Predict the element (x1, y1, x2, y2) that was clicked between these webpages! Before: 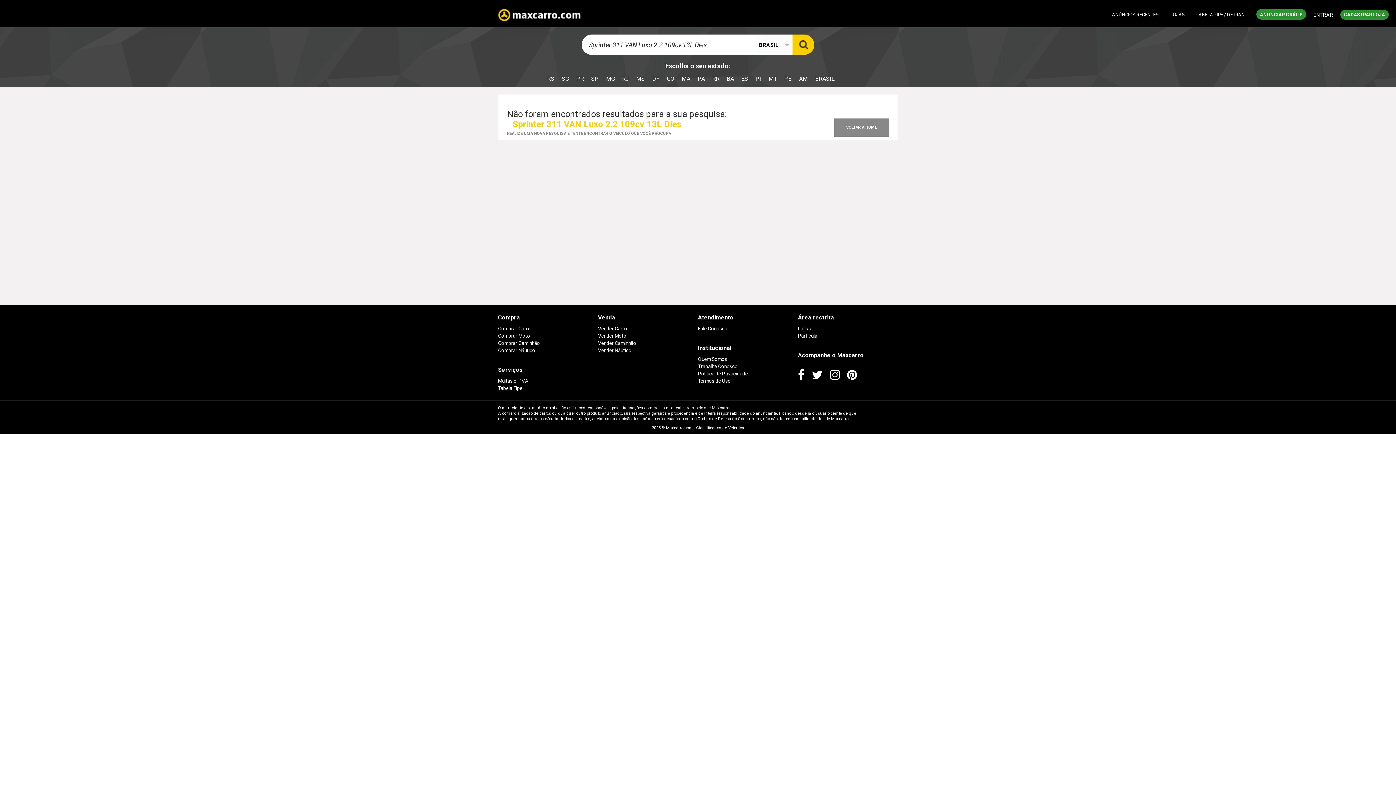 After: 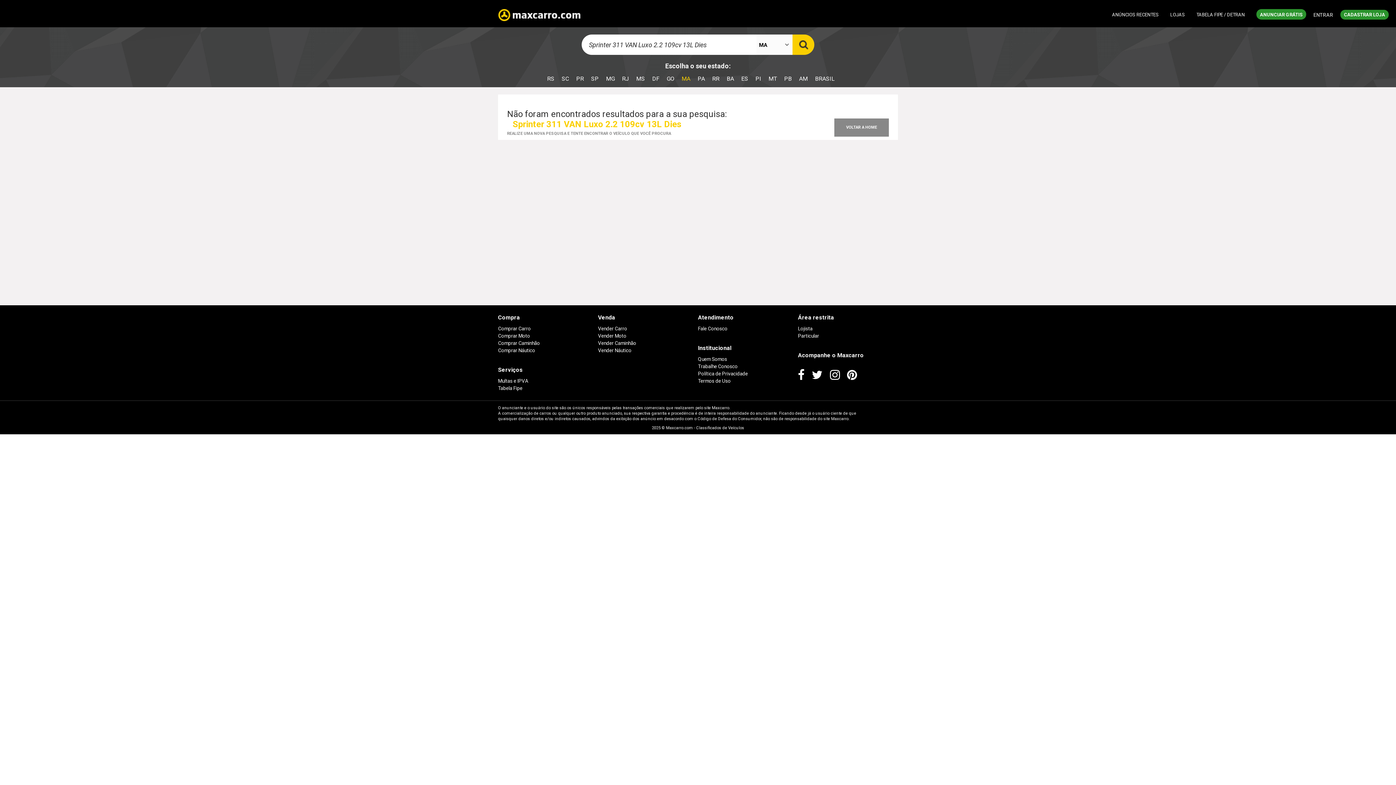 Action: label: MA bbox: (681, 75, 690, 82)